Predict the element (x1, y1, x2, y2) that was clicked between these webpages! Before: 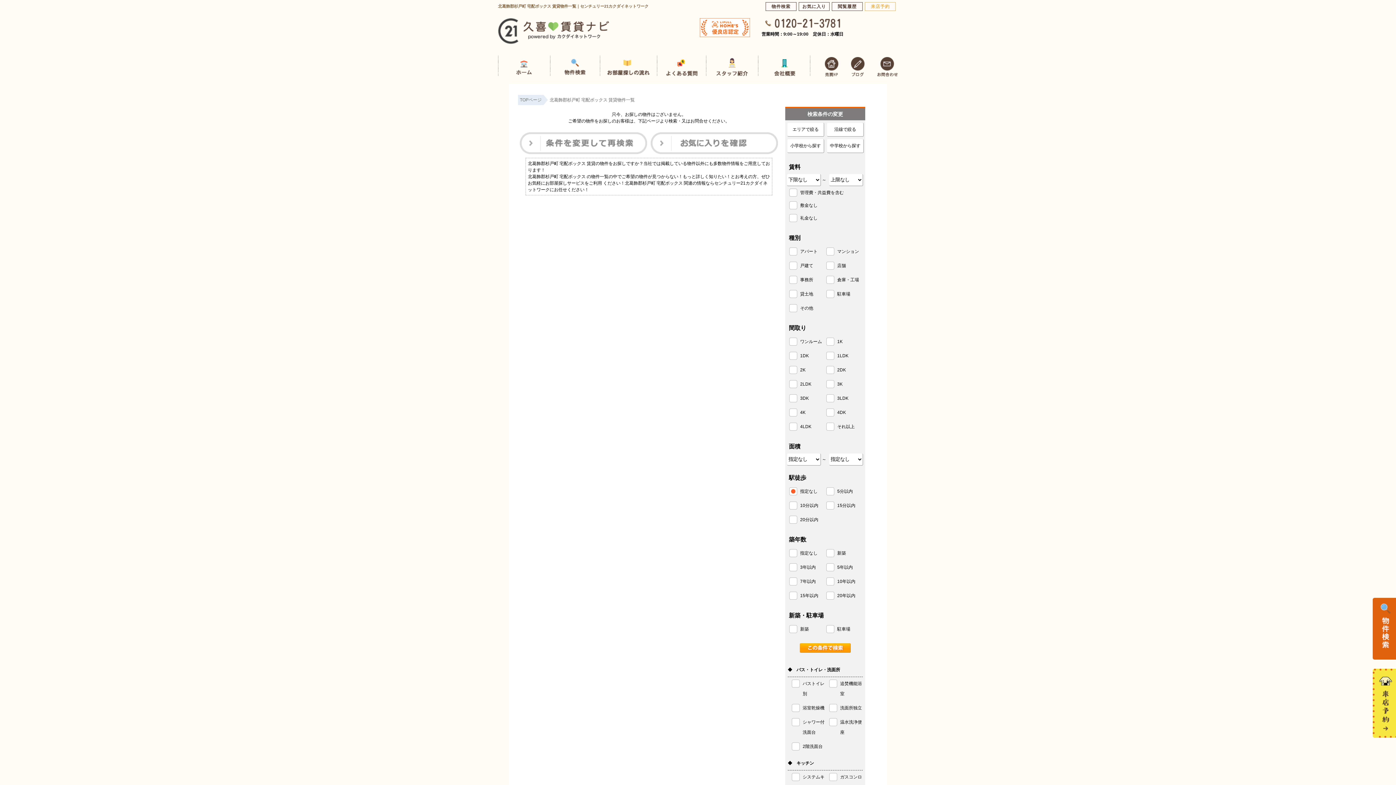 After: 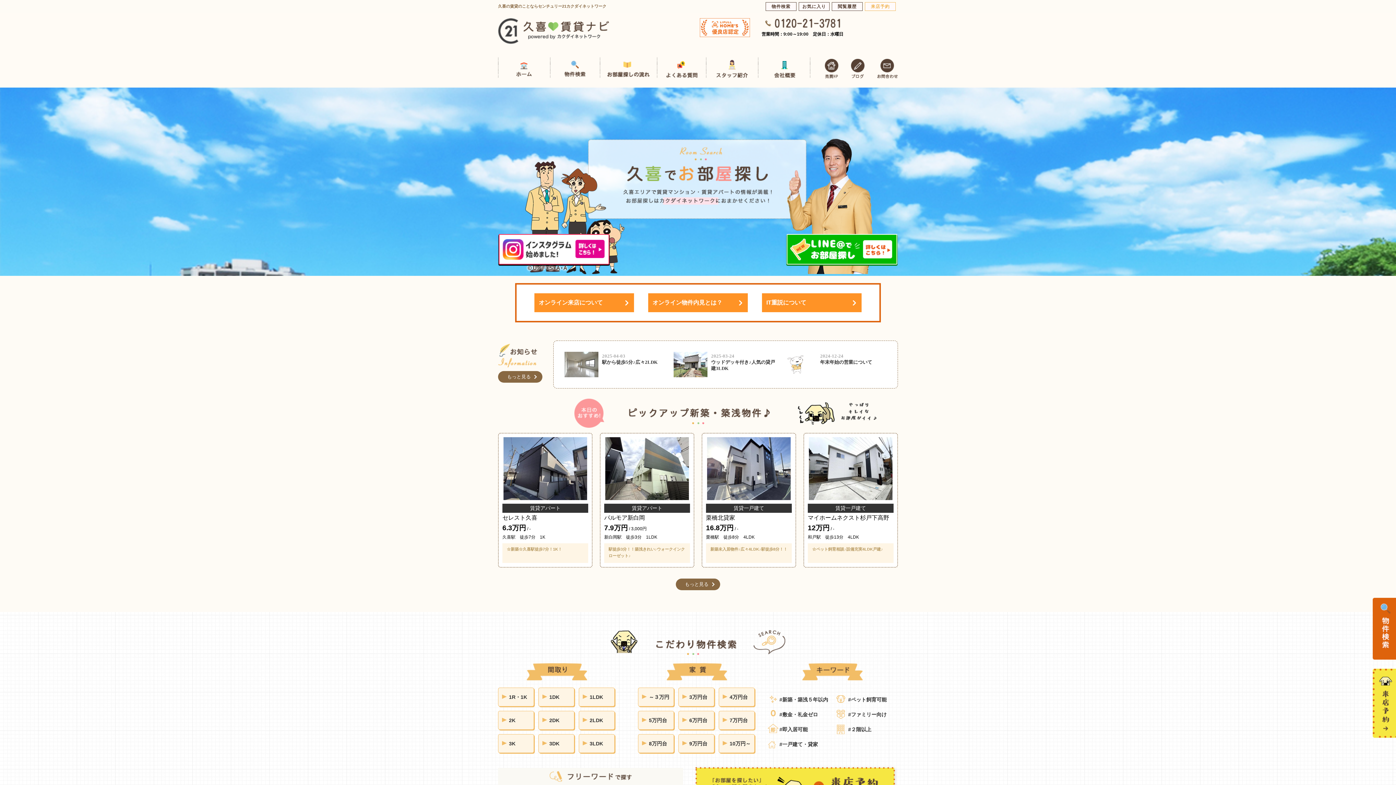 Action: bbox: (518, 94, 543, 105) label: TOPページ